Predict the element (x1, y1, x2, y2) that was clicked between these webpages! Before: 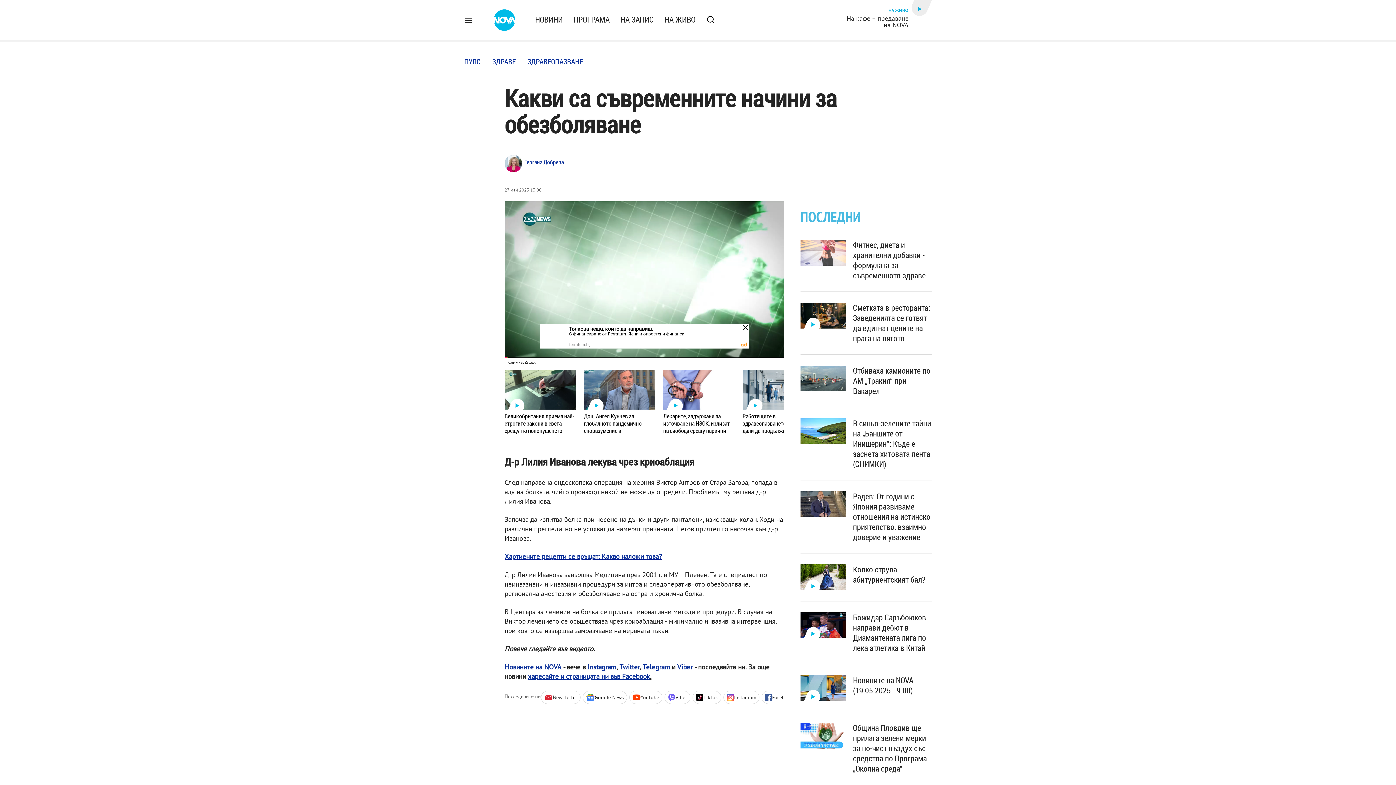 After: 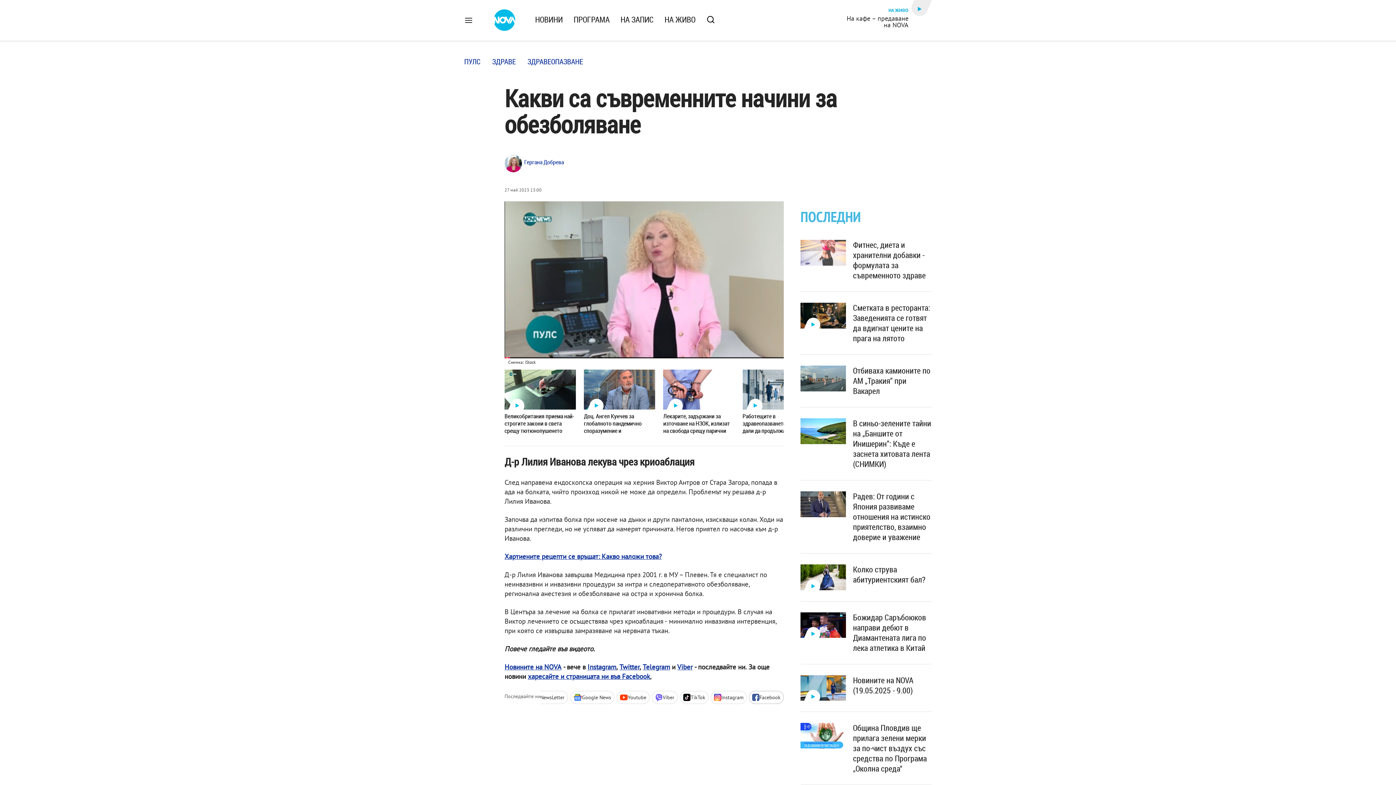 Action: label: Facebook bbox: (761, 691, 796, 704)